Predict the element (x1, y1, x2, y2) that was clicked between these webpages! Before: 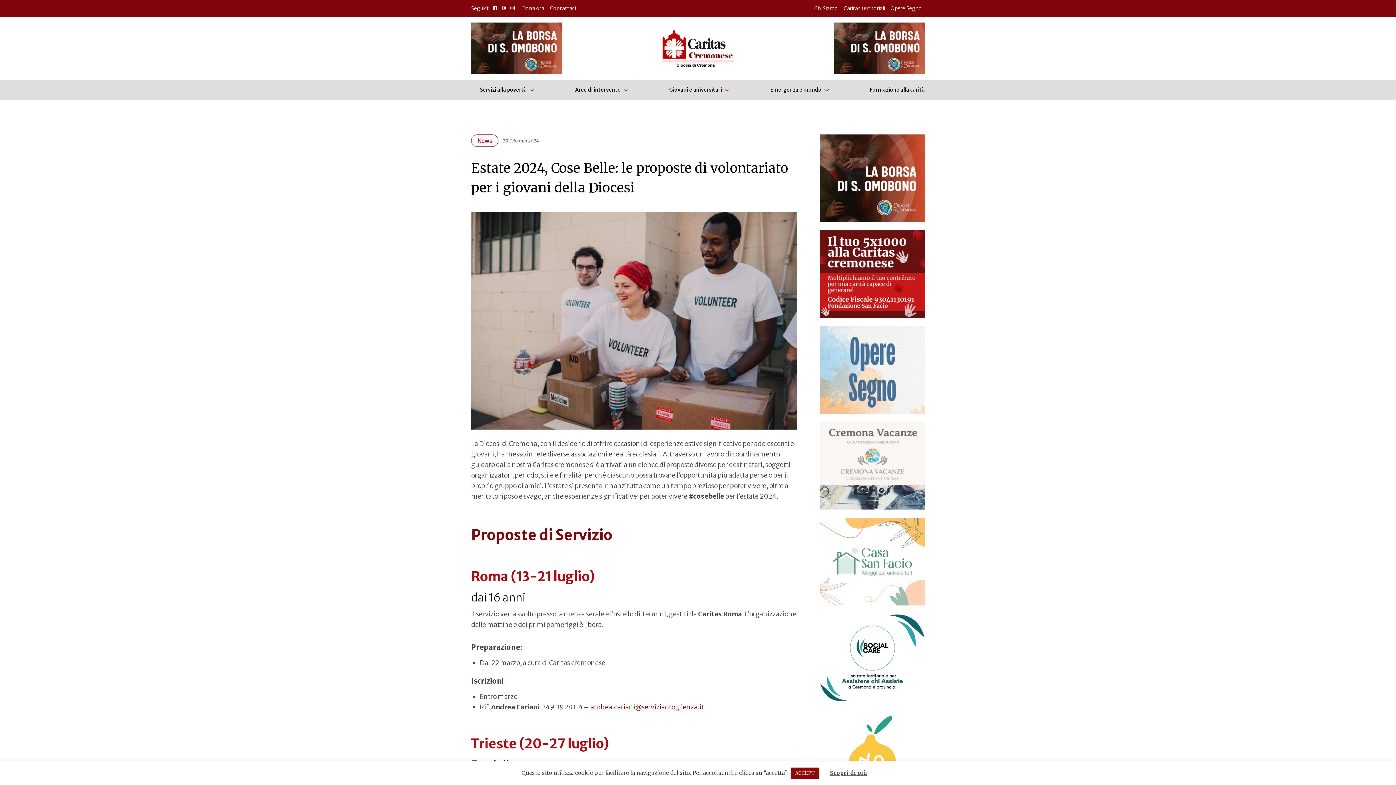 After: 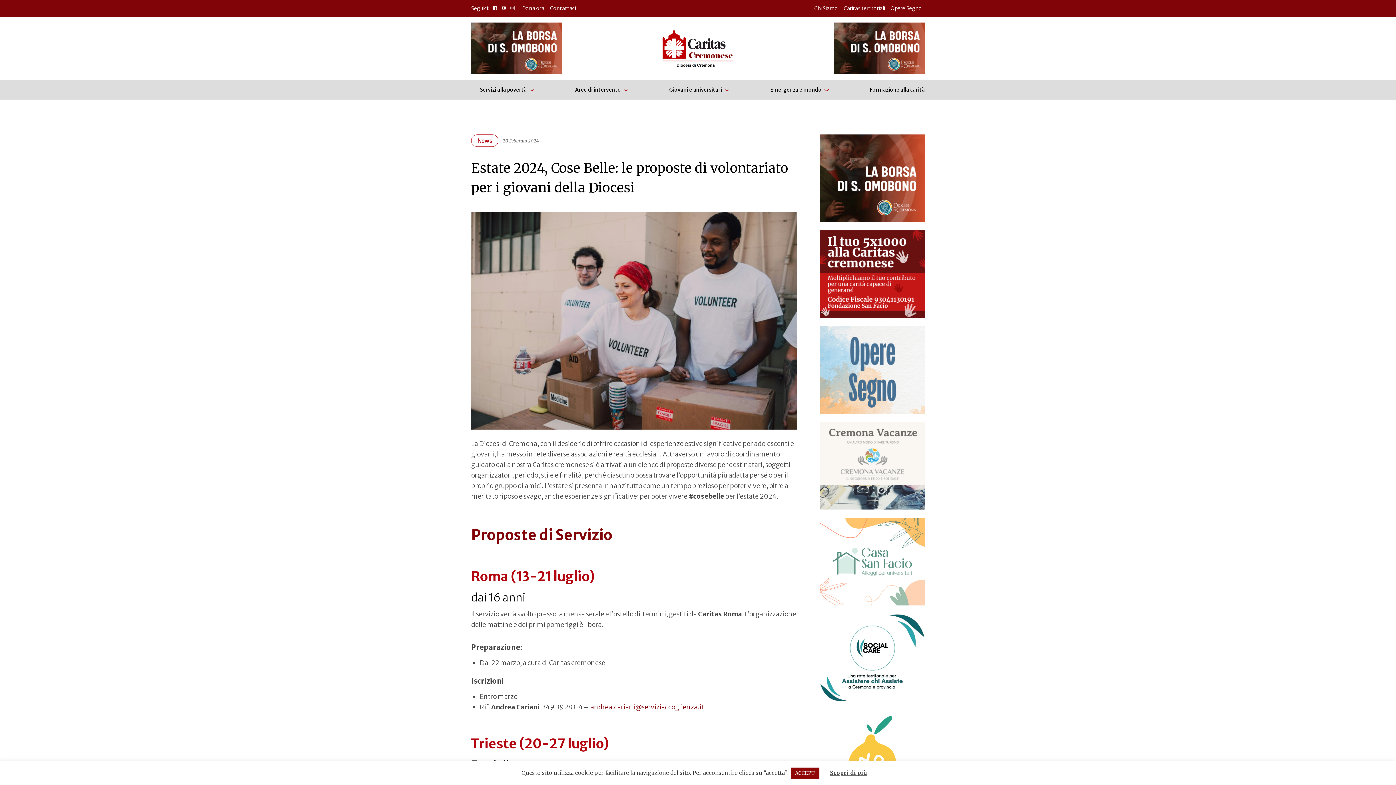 Action: bbox: (510, 5, 514, 10)